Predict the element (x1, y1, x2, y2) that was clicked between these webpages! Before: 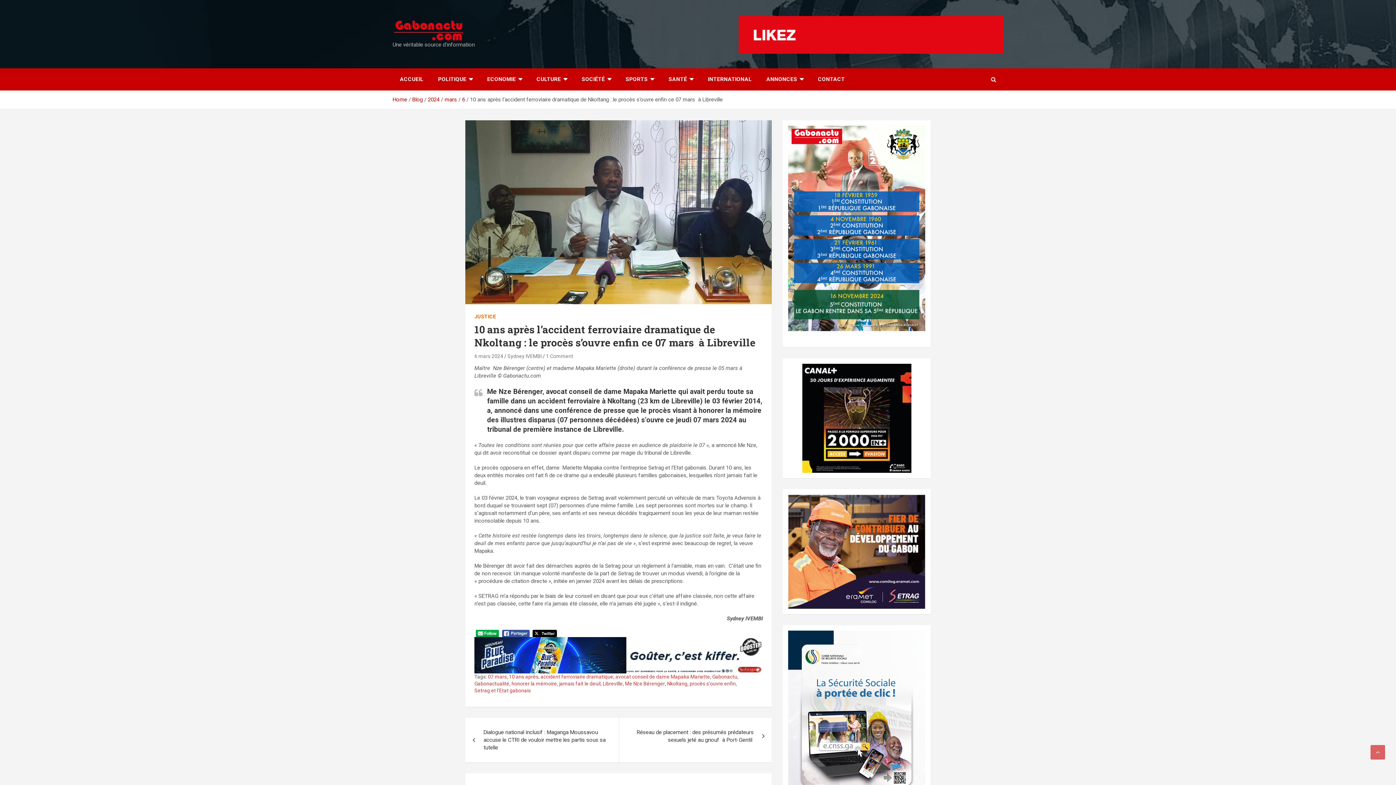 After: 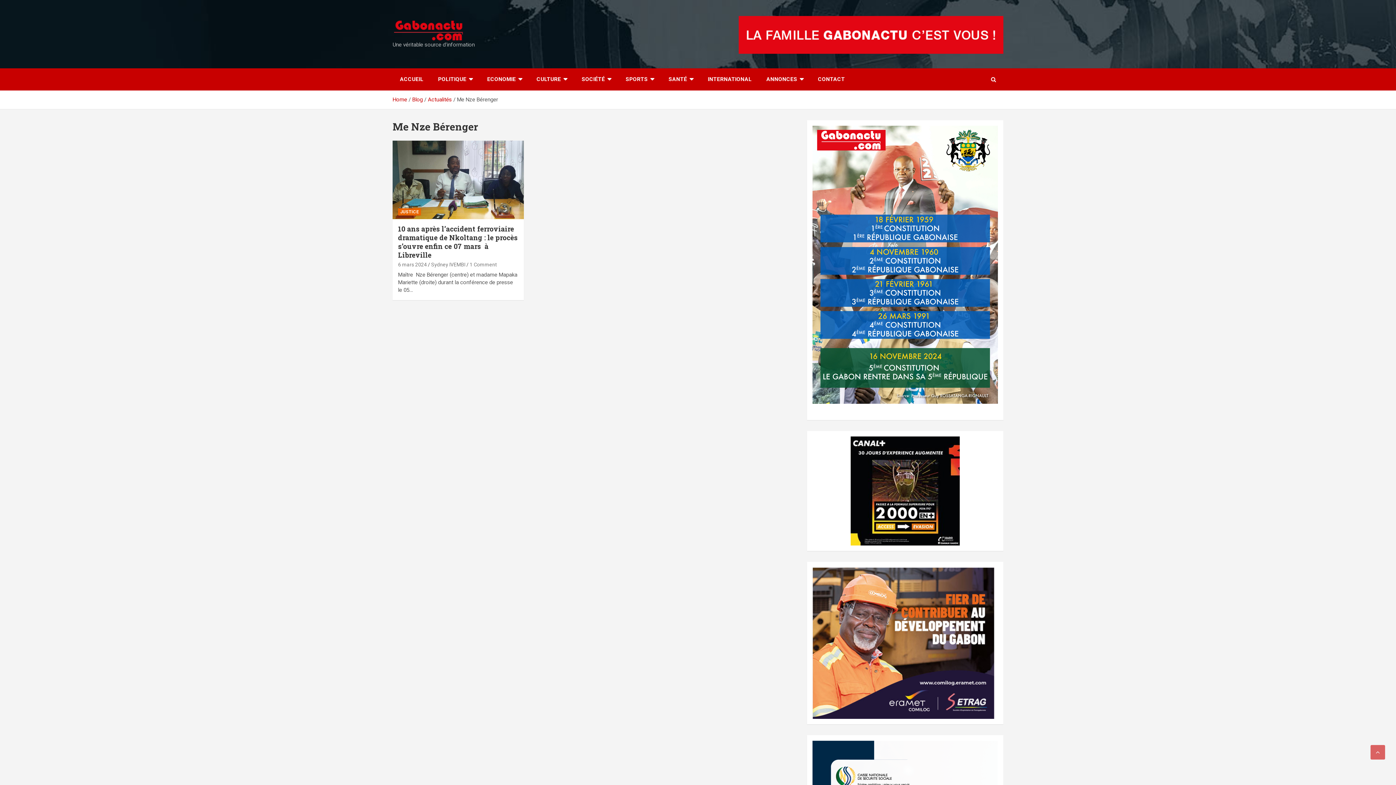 Action: label: Me Nze Bérenger bbox: (625, 680, 665, 687)